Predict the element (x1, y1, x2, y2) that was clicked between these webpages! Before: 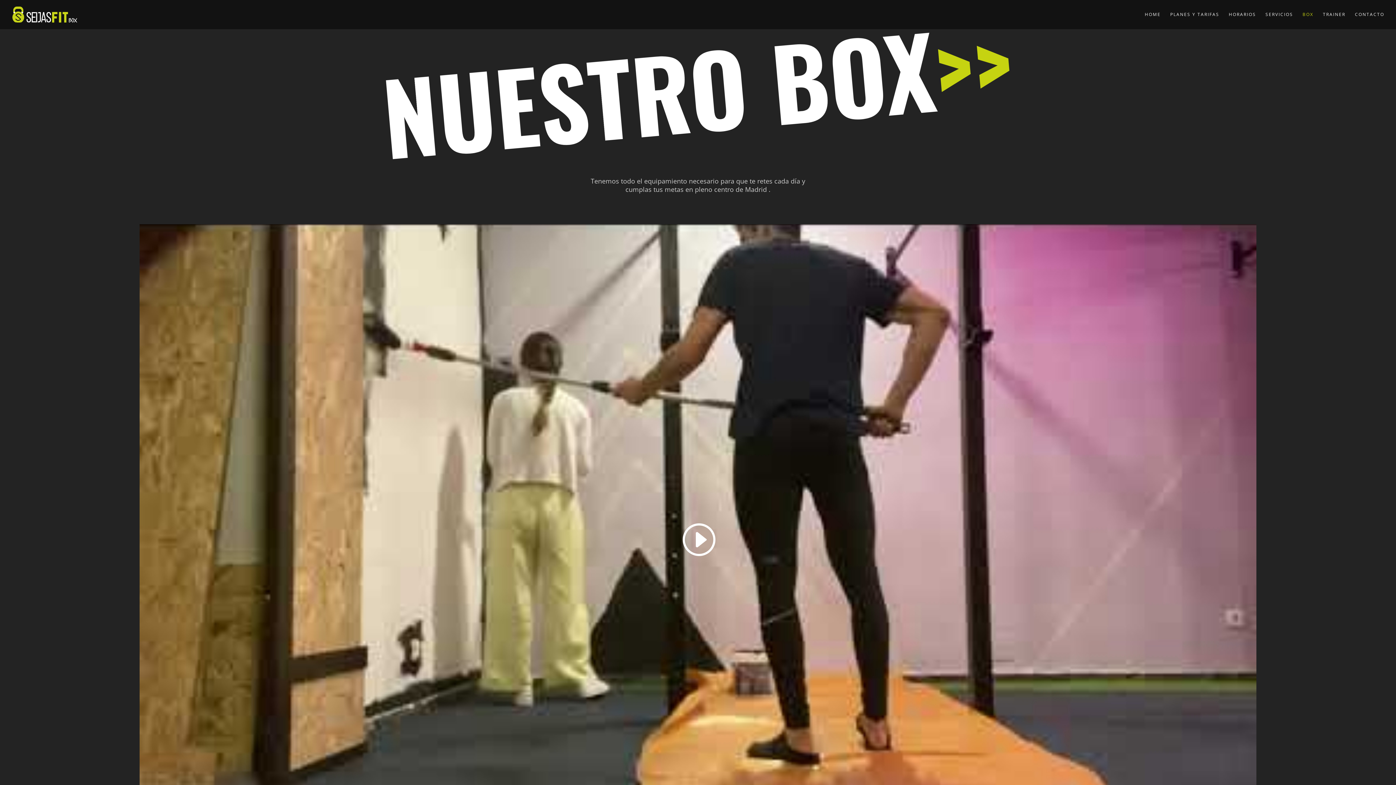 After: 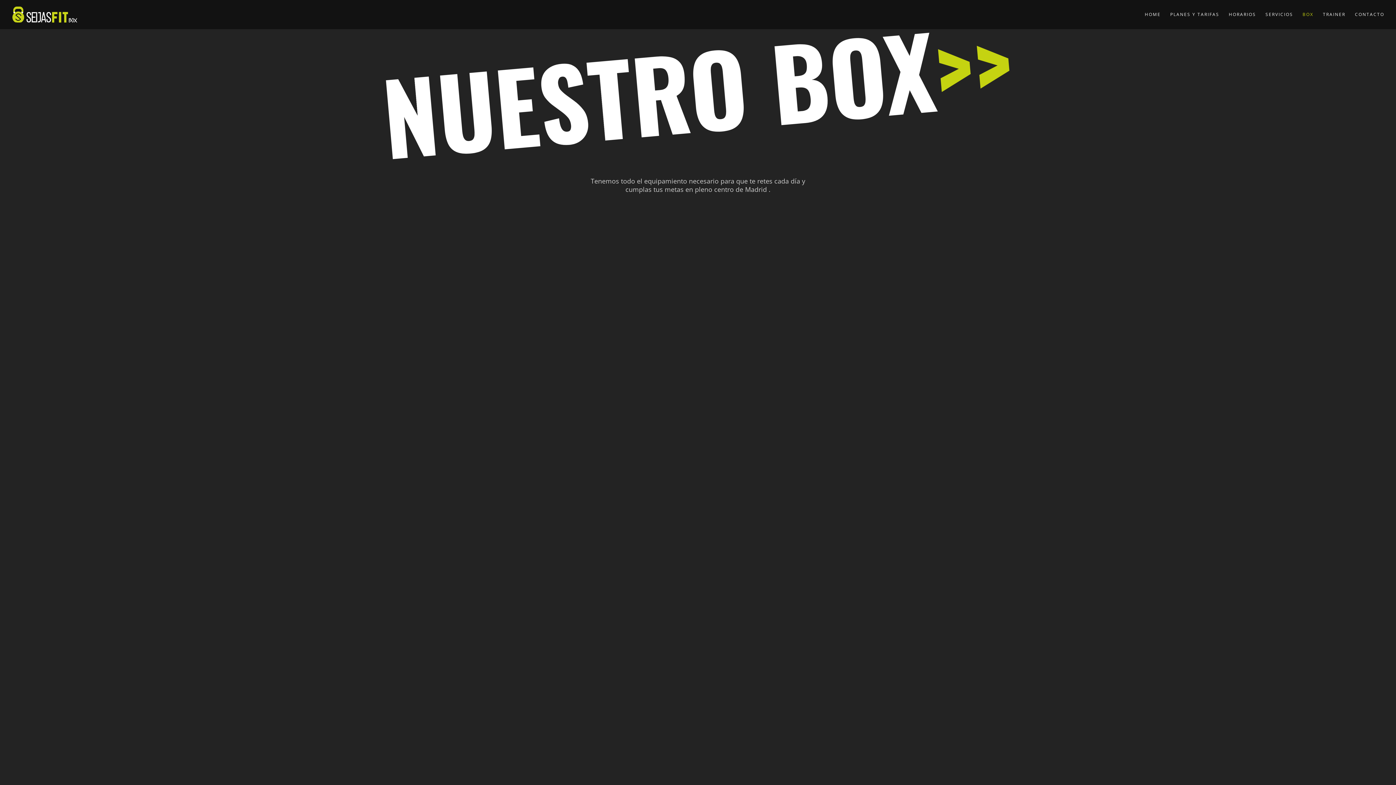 Action: bbox: (680, 521, 715, 558)